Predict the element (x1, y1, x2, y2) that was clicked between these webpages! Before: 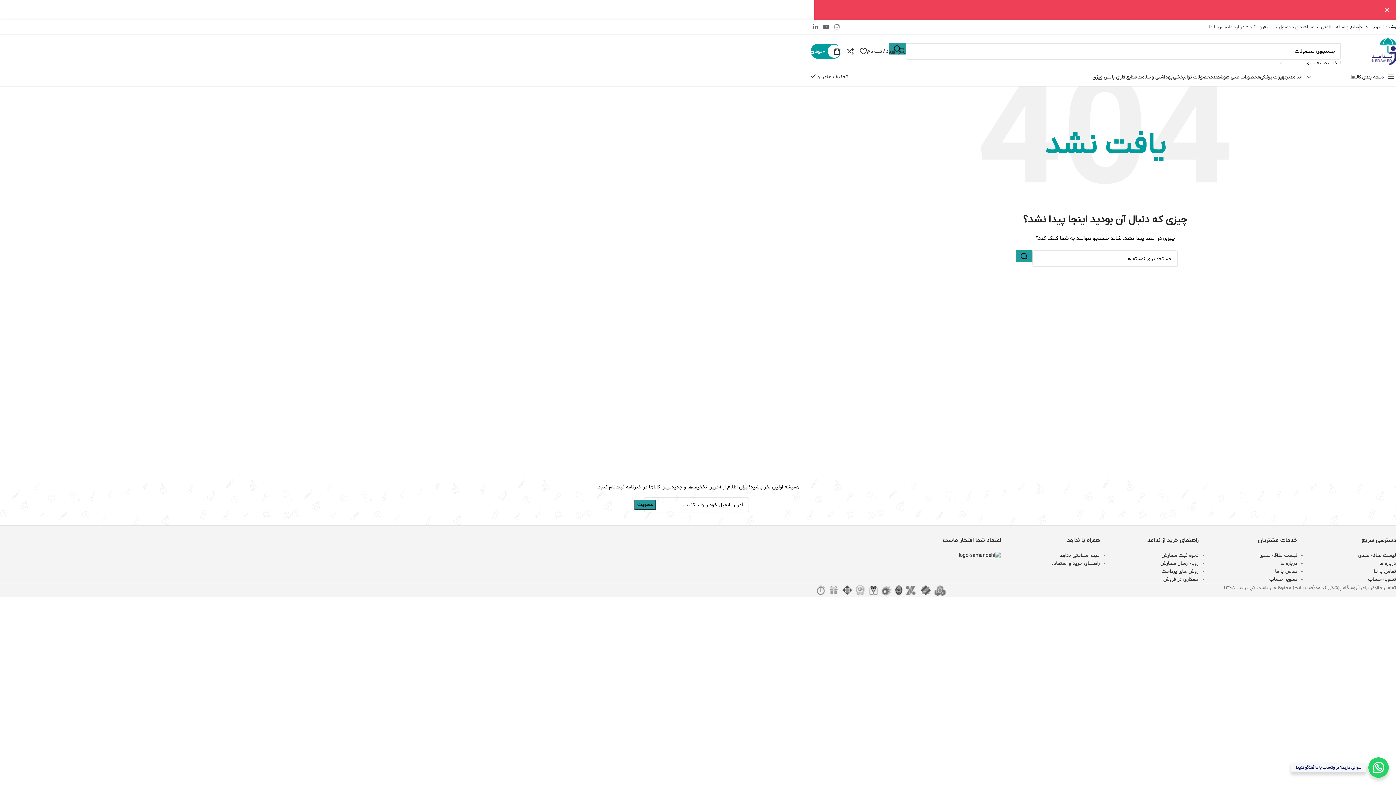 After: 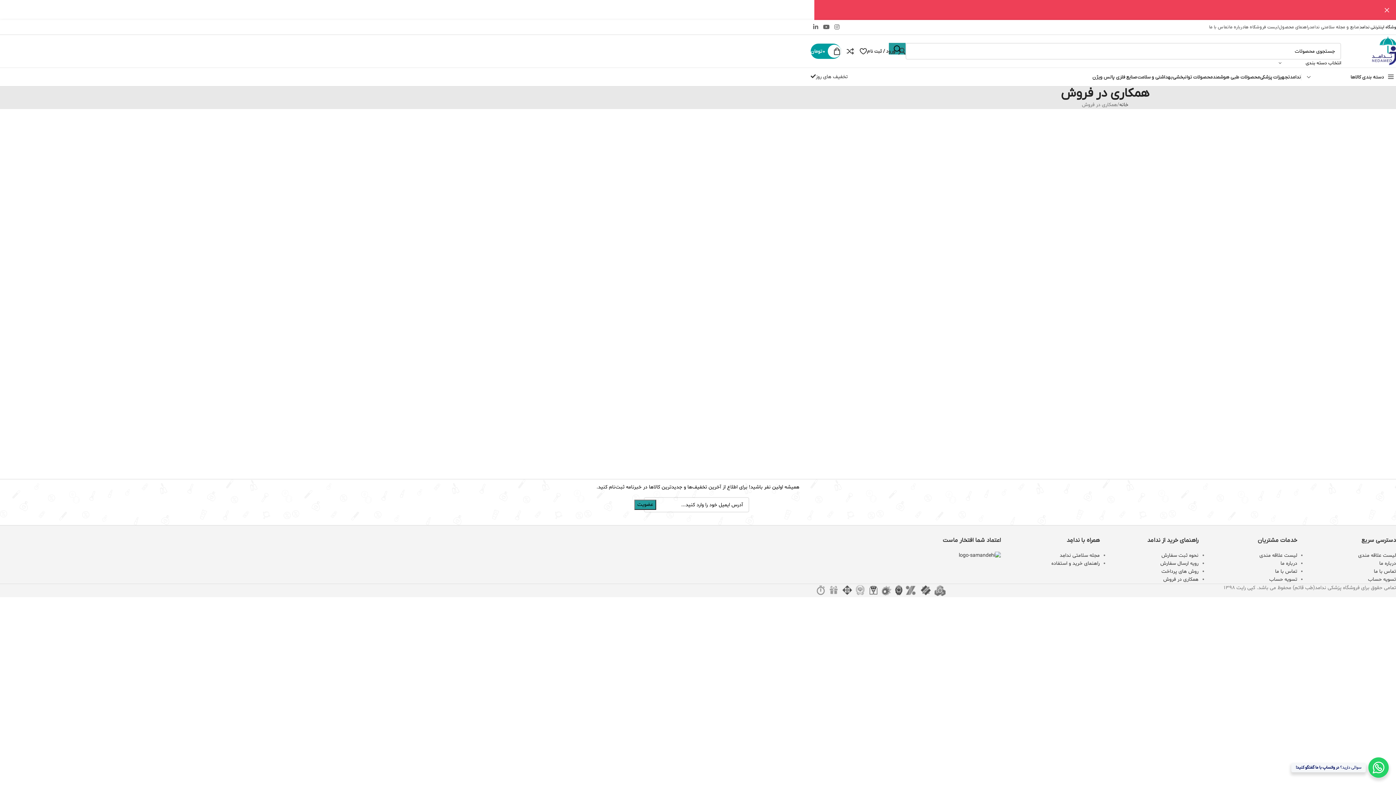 Action: bbox: (1163, 576, 1198, 583) label: همکاری در فروش